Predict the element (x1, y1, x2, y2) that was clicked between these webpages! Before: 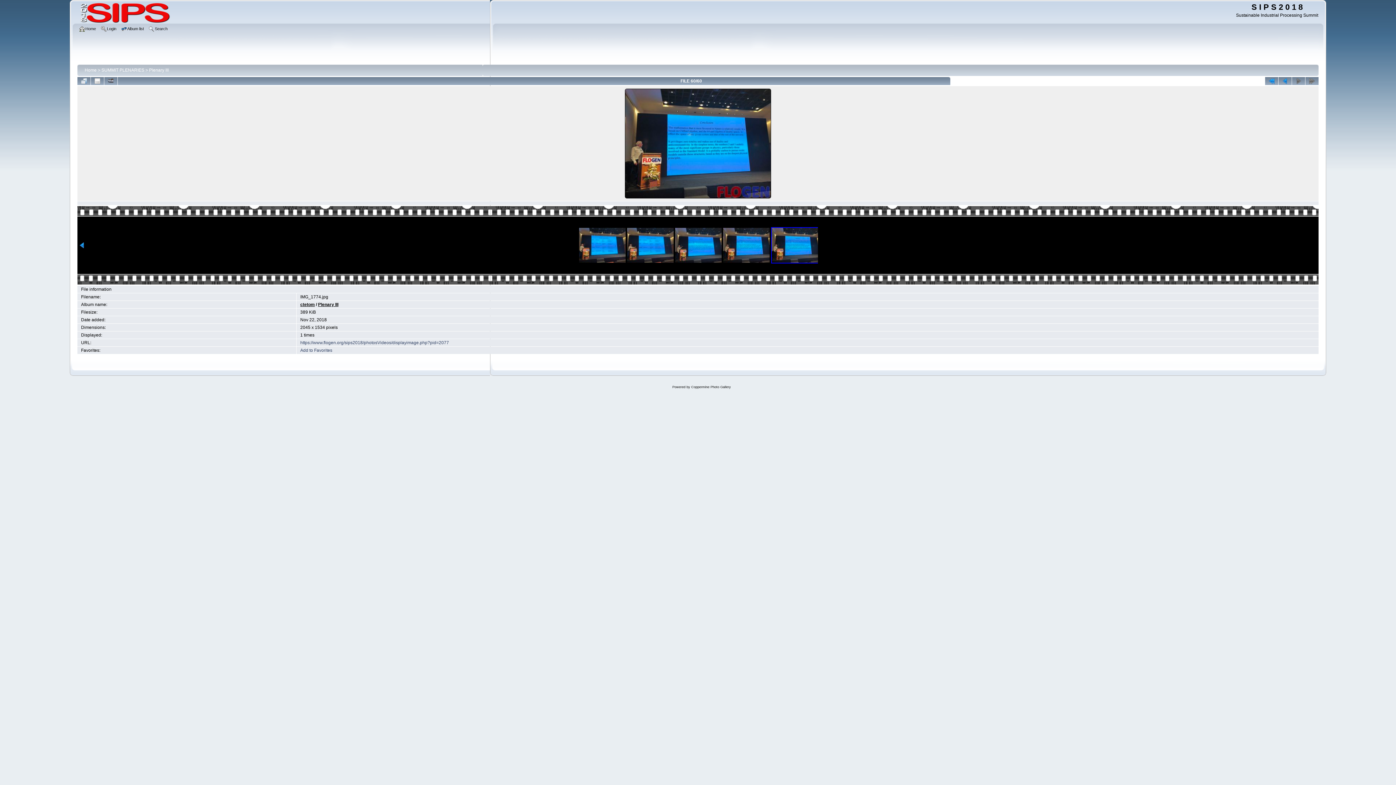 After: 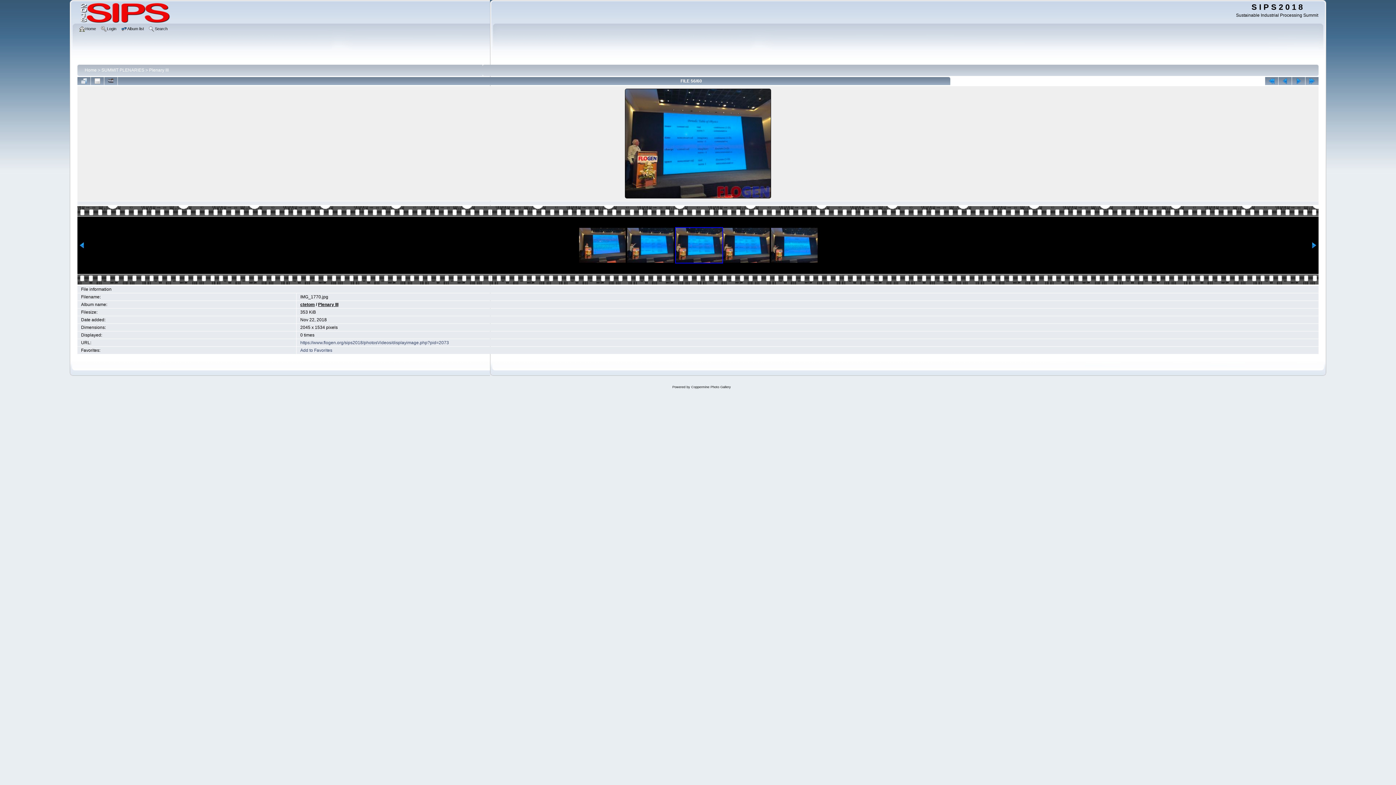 Action: bbox: (579, 228, 625, 262)